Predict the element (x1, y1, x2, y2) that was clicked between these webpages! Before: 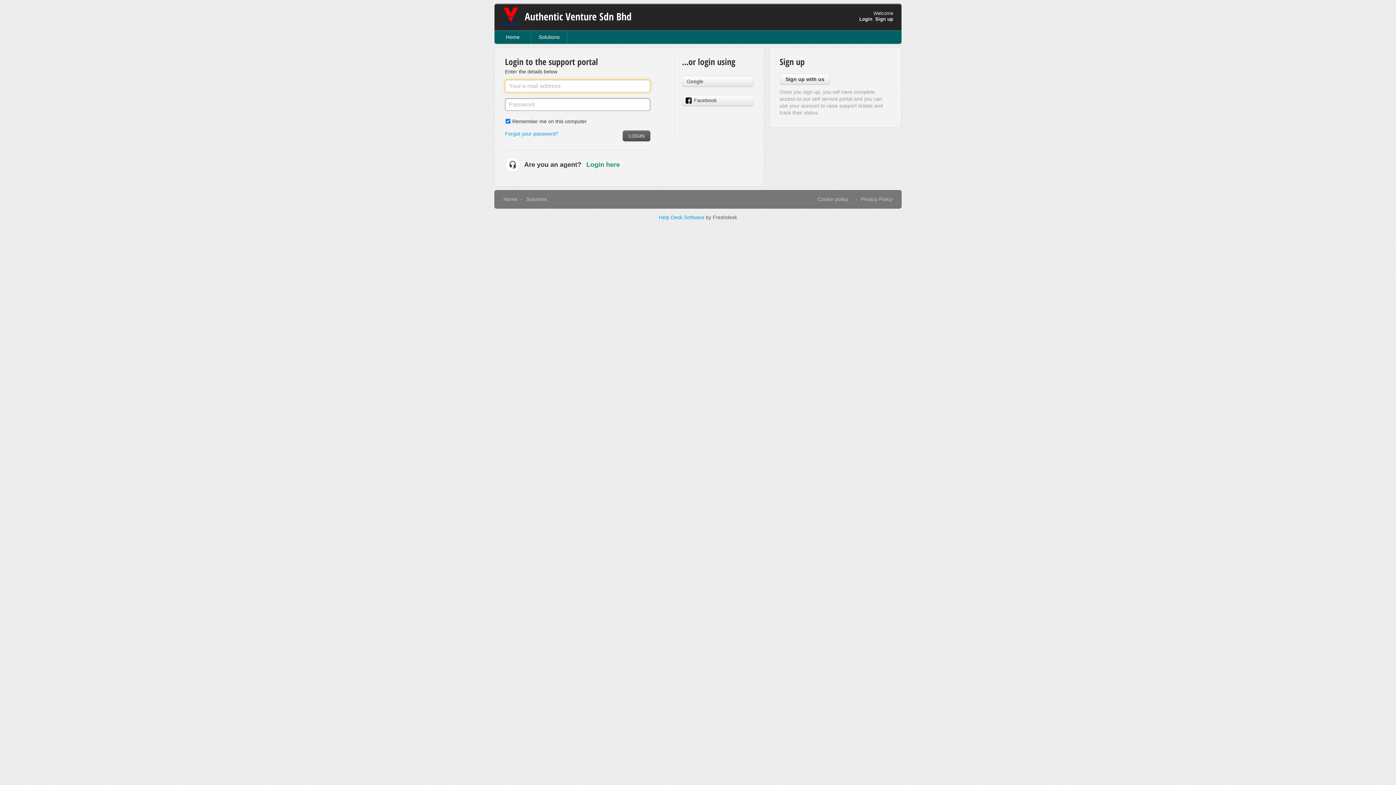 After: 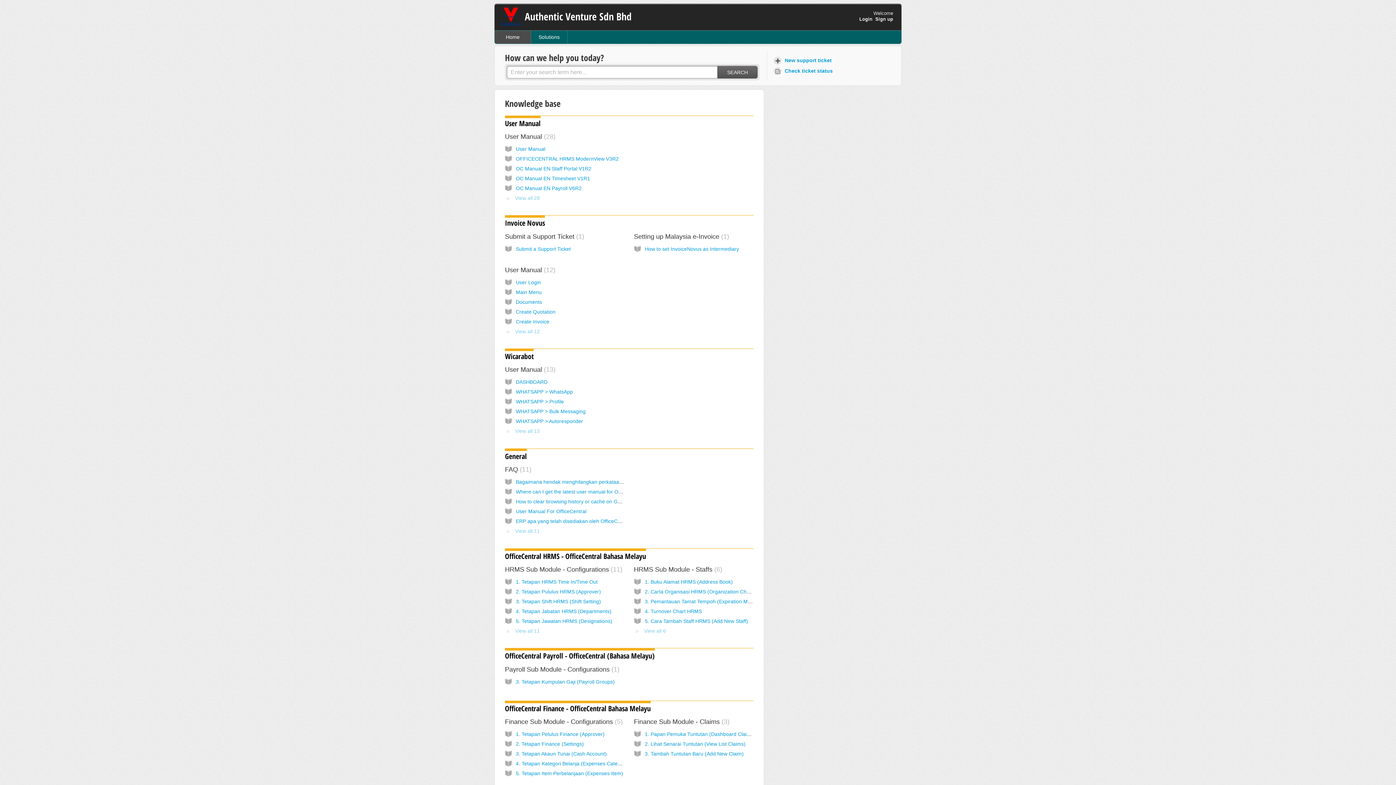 Action: bbox: (503, 196, 517, 202) label: Home